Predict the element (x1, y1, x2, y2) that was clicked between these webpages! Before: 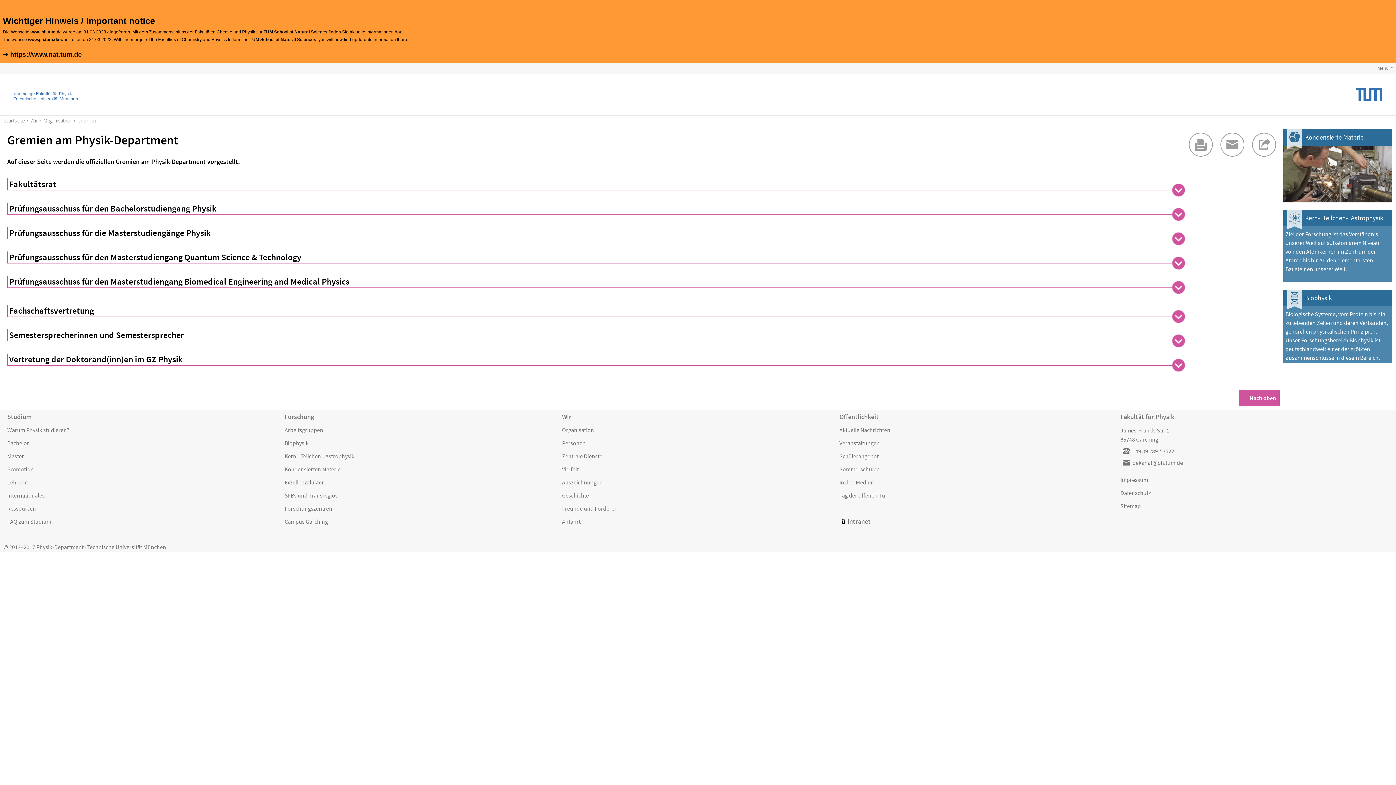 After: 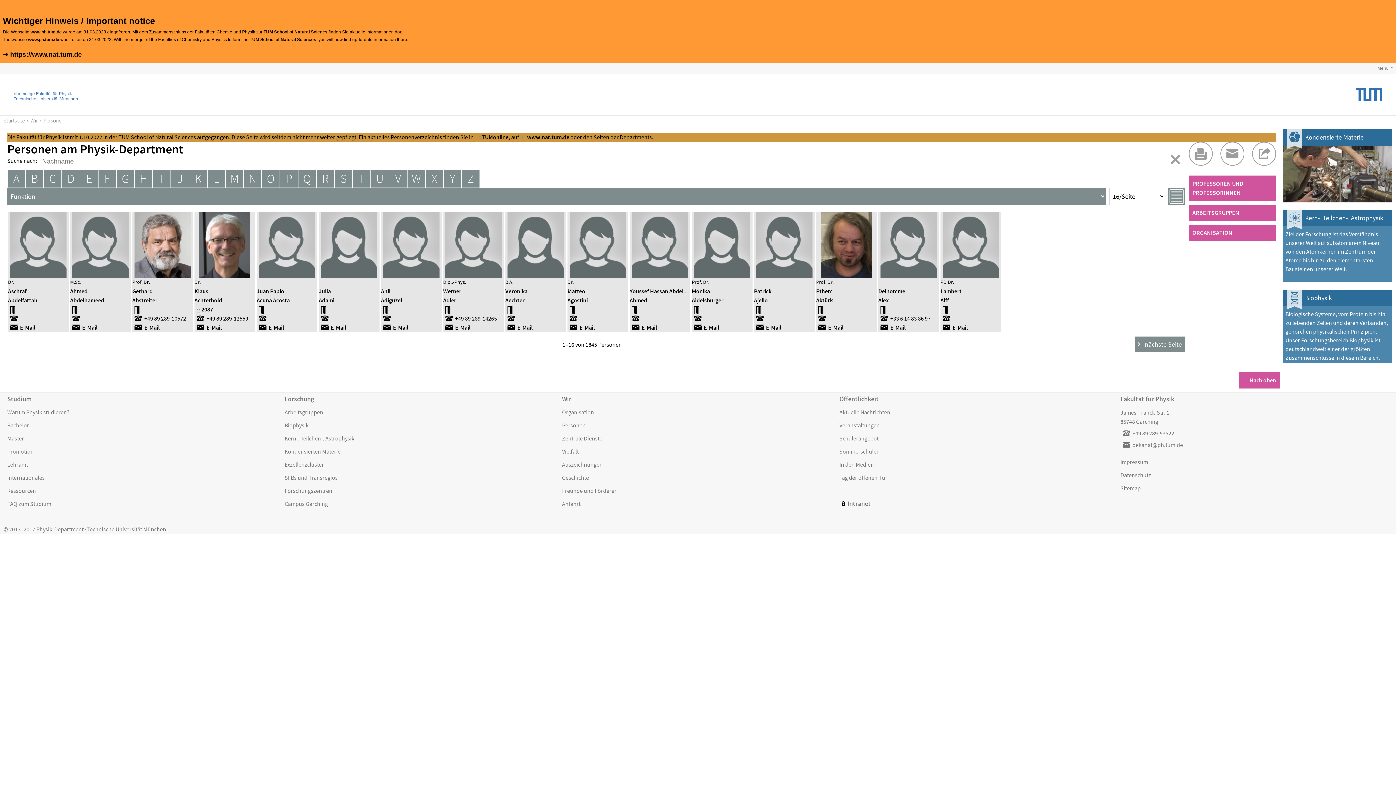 Action: bbox: (562, 436, 832, 449) label: Personen